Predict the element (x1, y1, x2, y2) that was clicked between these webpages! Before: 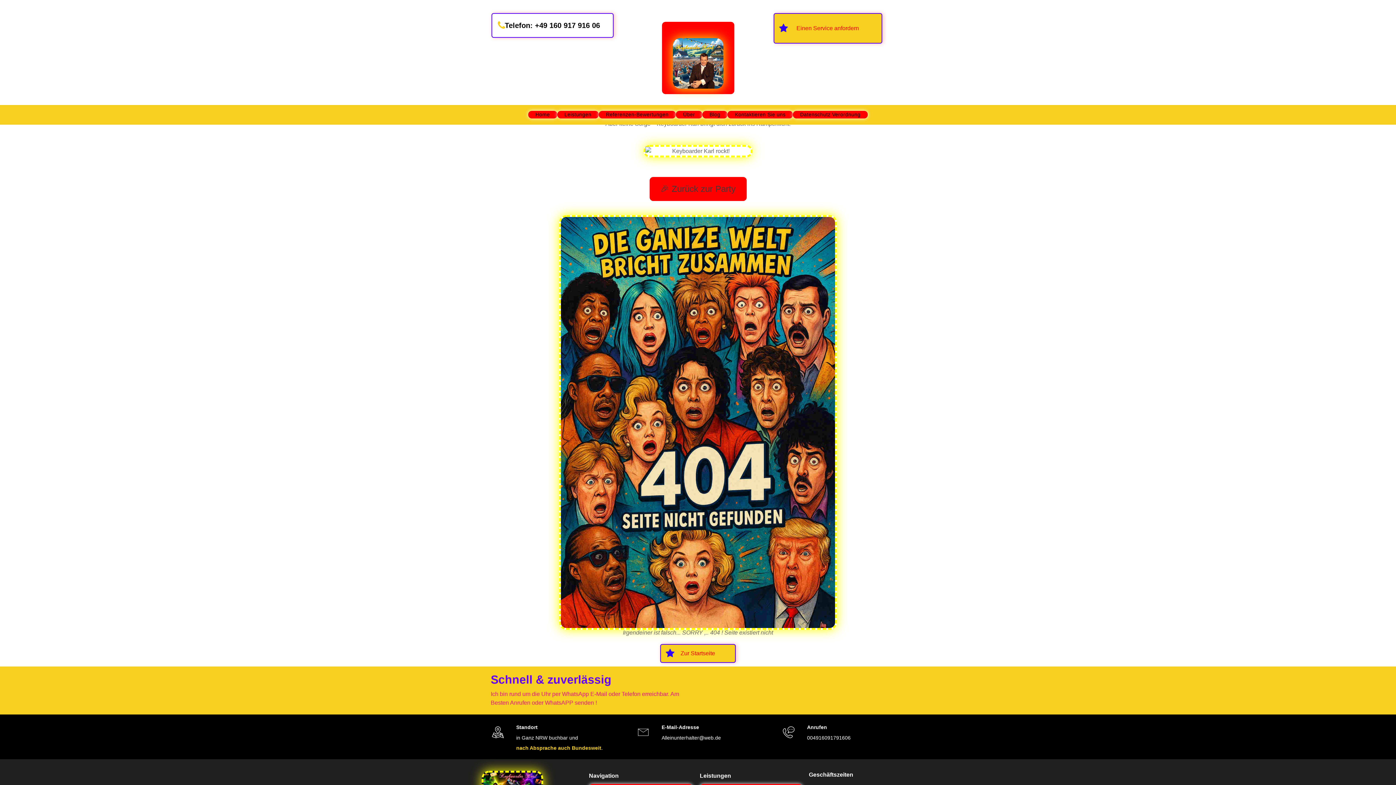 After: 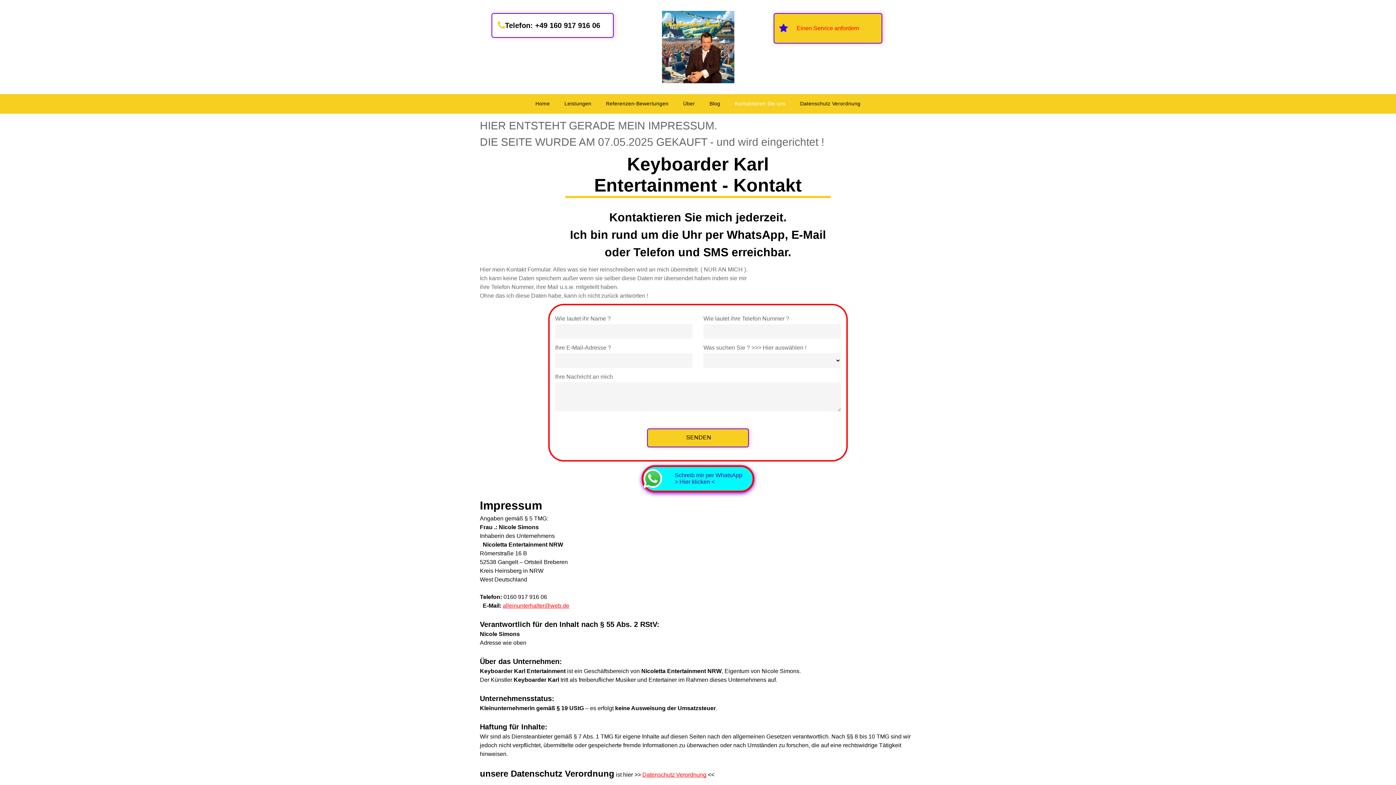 Action: bbox: (773, 13, 882, 43) label: Einen Service anfordern 